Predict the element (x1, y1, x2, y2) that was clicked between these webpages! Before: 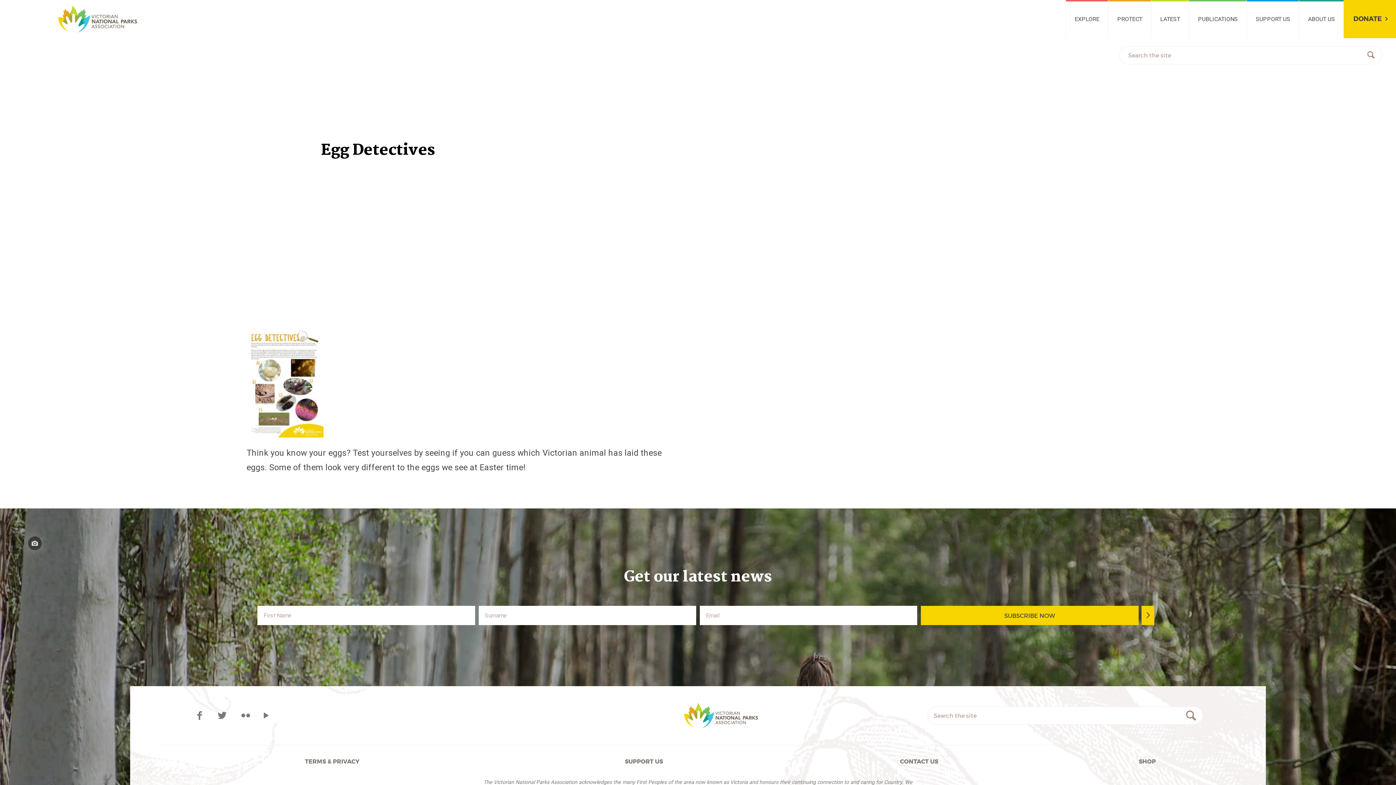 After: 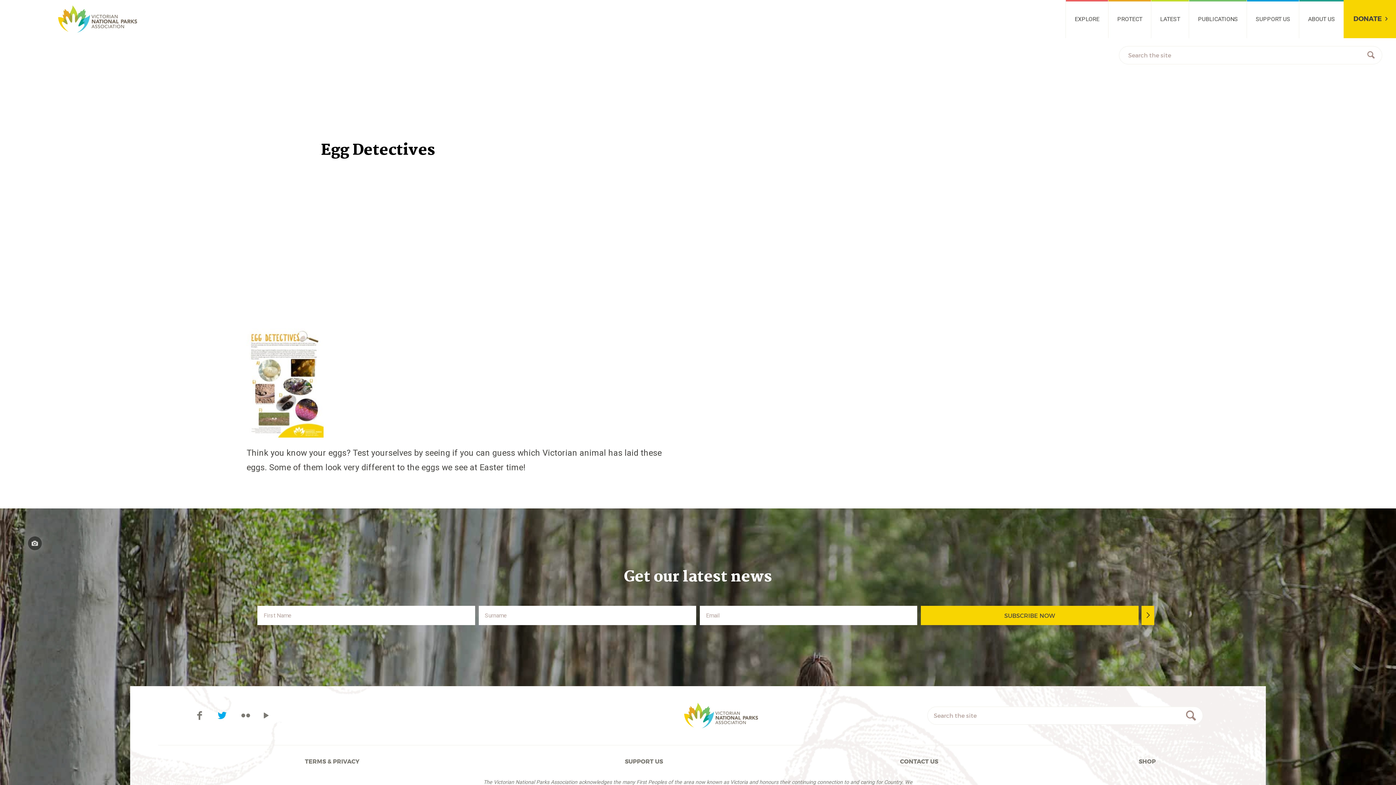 Action: bbox: (215, 703, 231, 728) label: TWITTER